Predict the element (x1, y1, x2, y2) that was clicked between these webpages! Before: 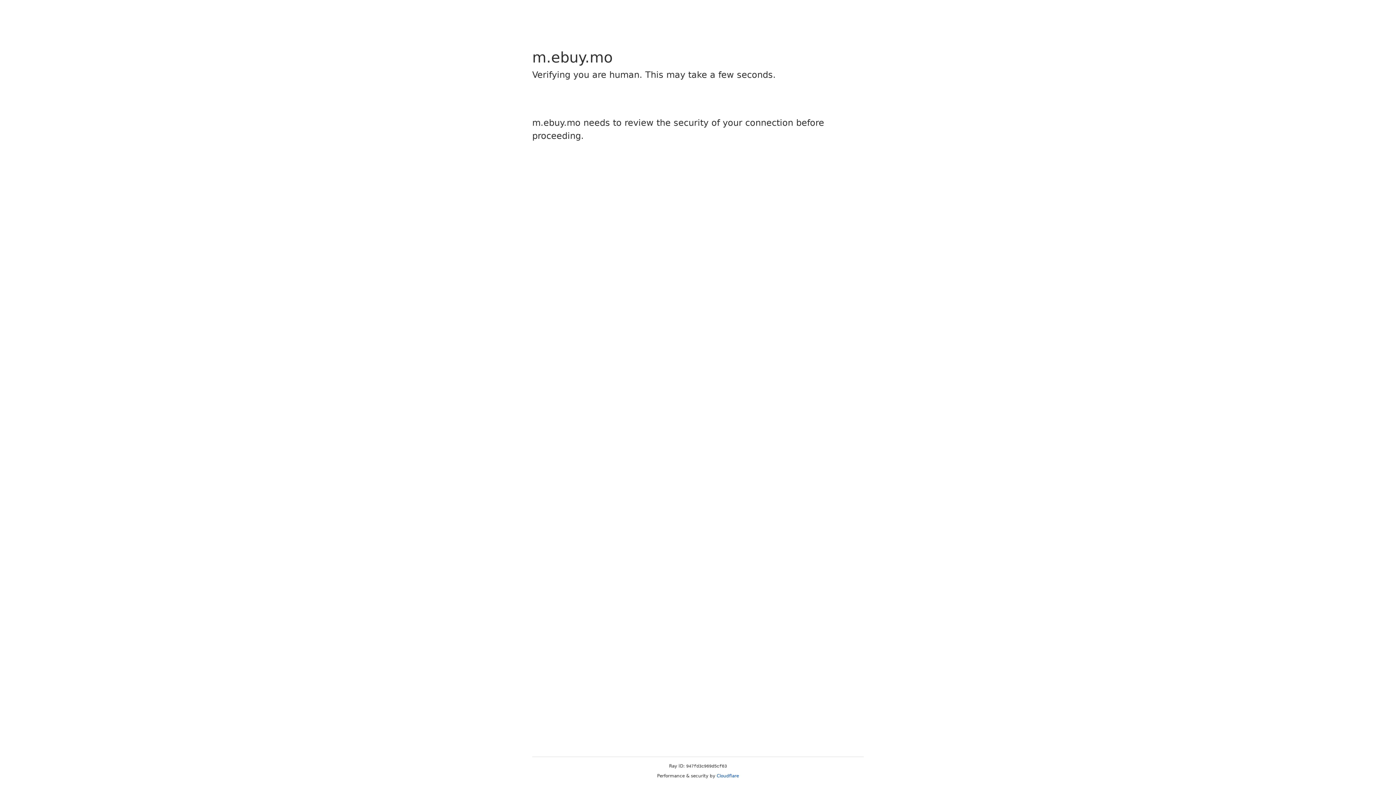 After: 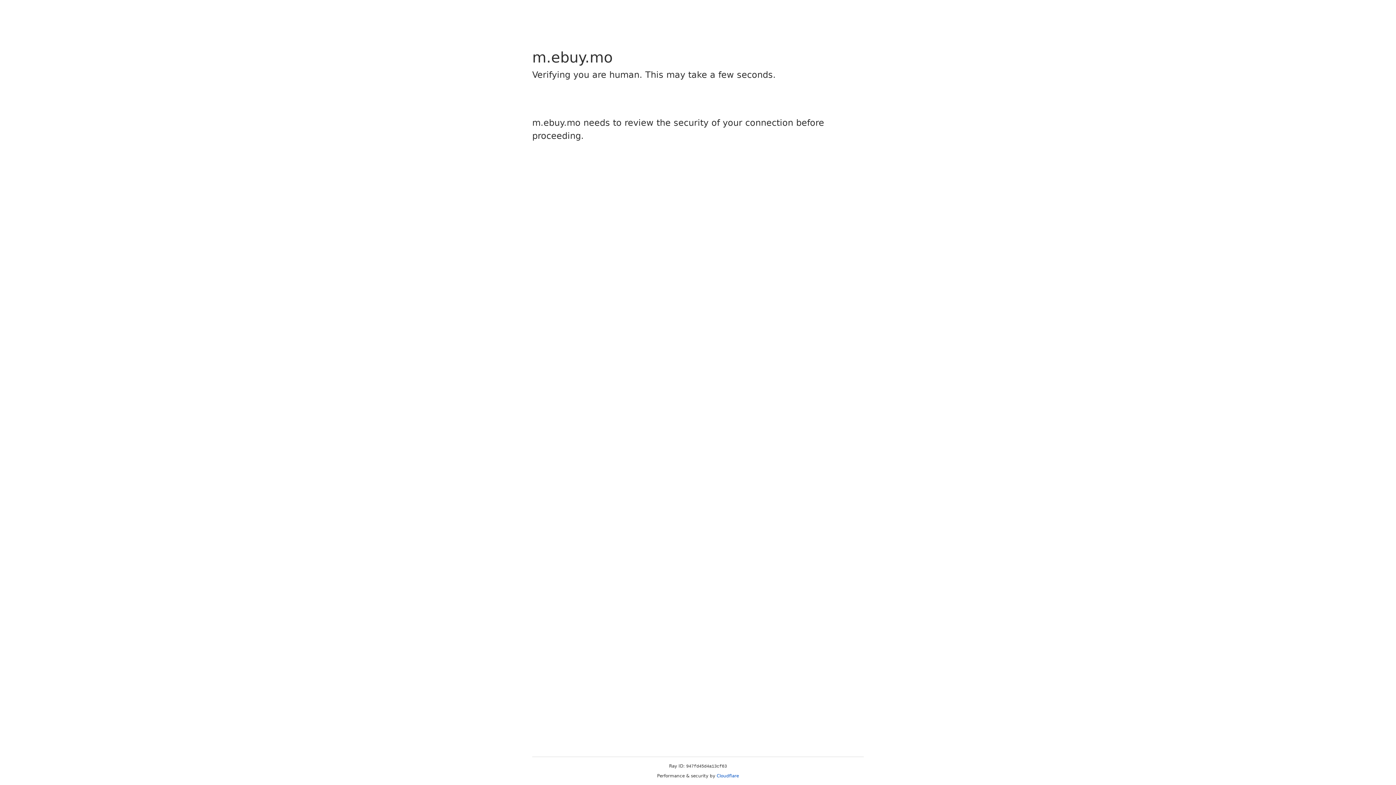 Action: label: Cloudflare bbox: (716, 773, 739, 778)